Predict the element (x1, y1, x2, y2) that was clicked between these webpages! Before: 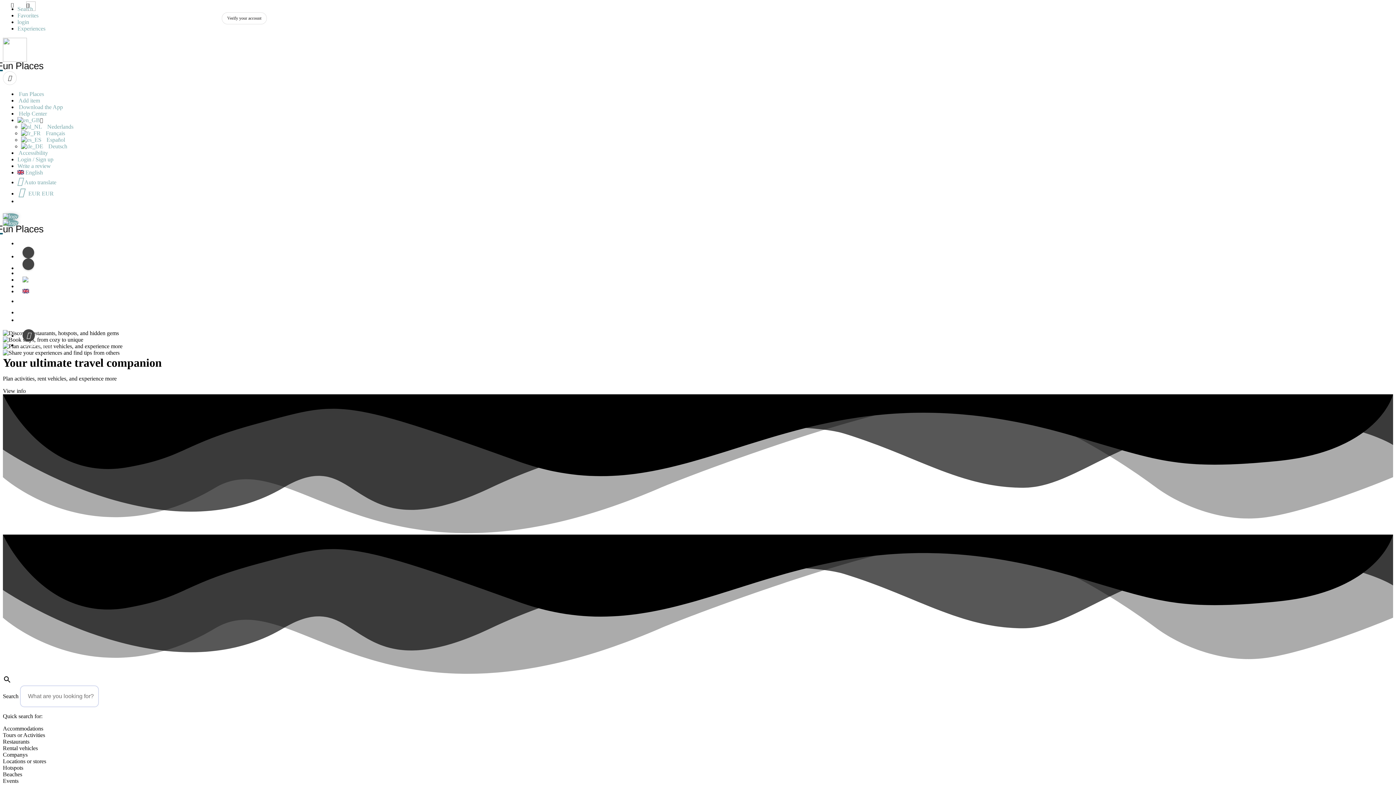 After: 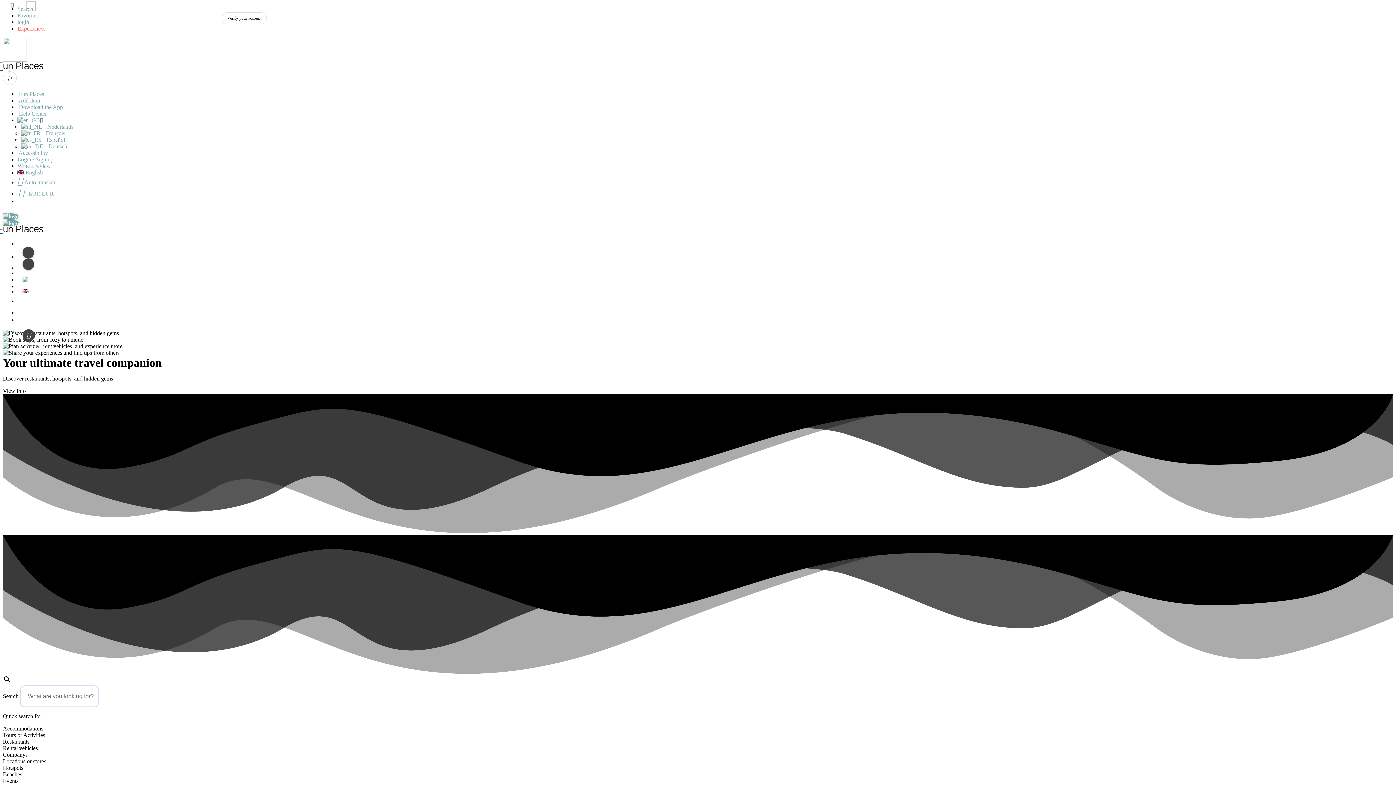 Action: bbox: (17, 25, 45, 31) label: Experiences